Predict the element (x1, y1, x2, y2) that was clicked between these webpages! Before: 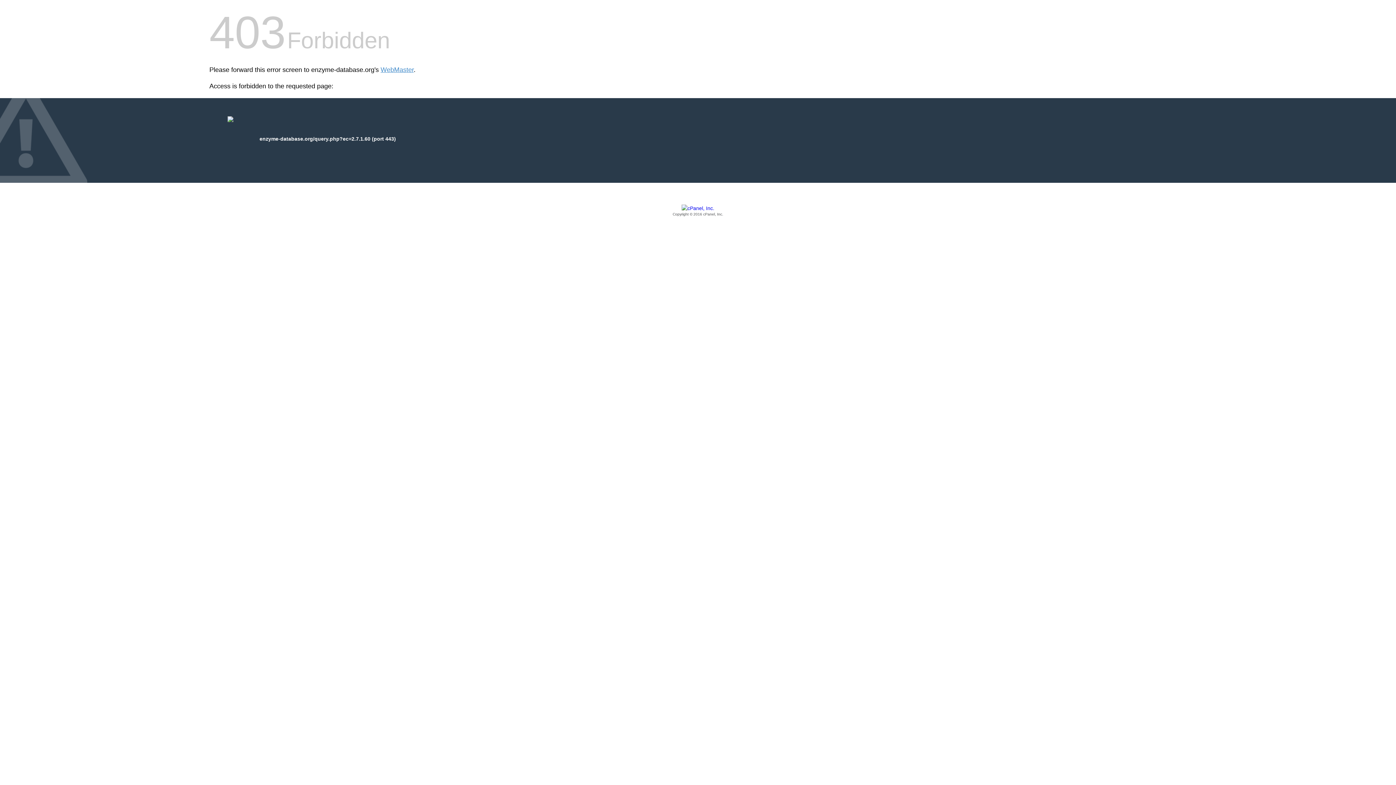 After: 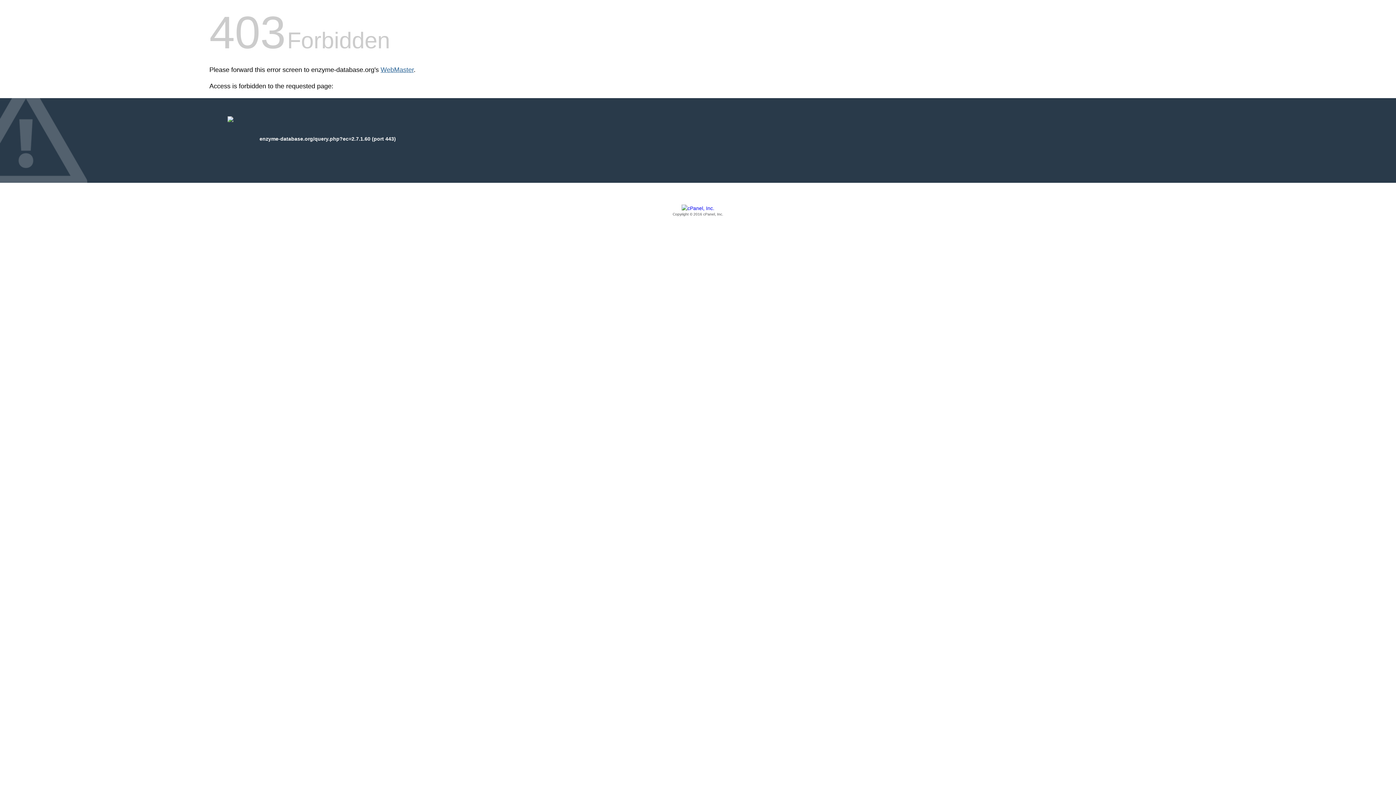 Action: bbox: (380, 66, 413, 73) label: WebMaster